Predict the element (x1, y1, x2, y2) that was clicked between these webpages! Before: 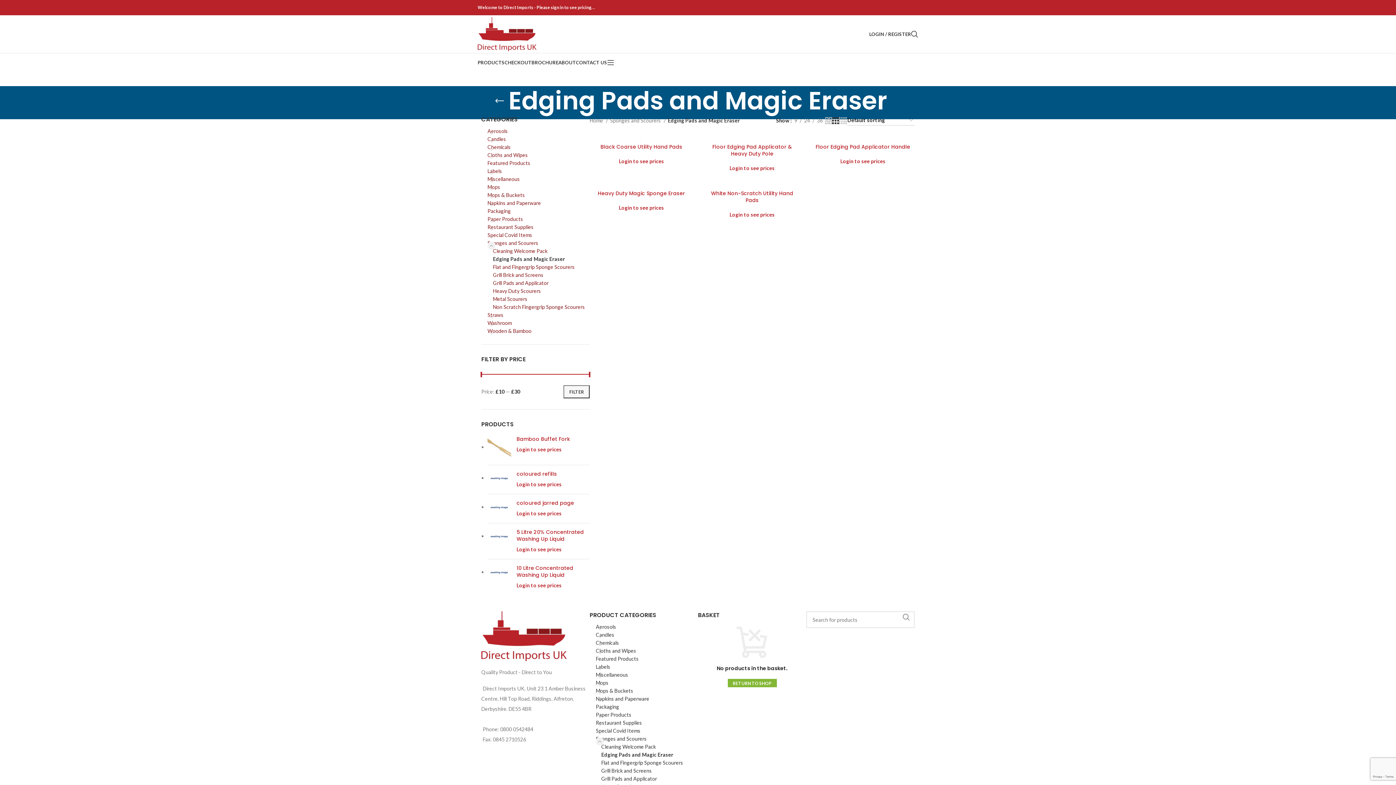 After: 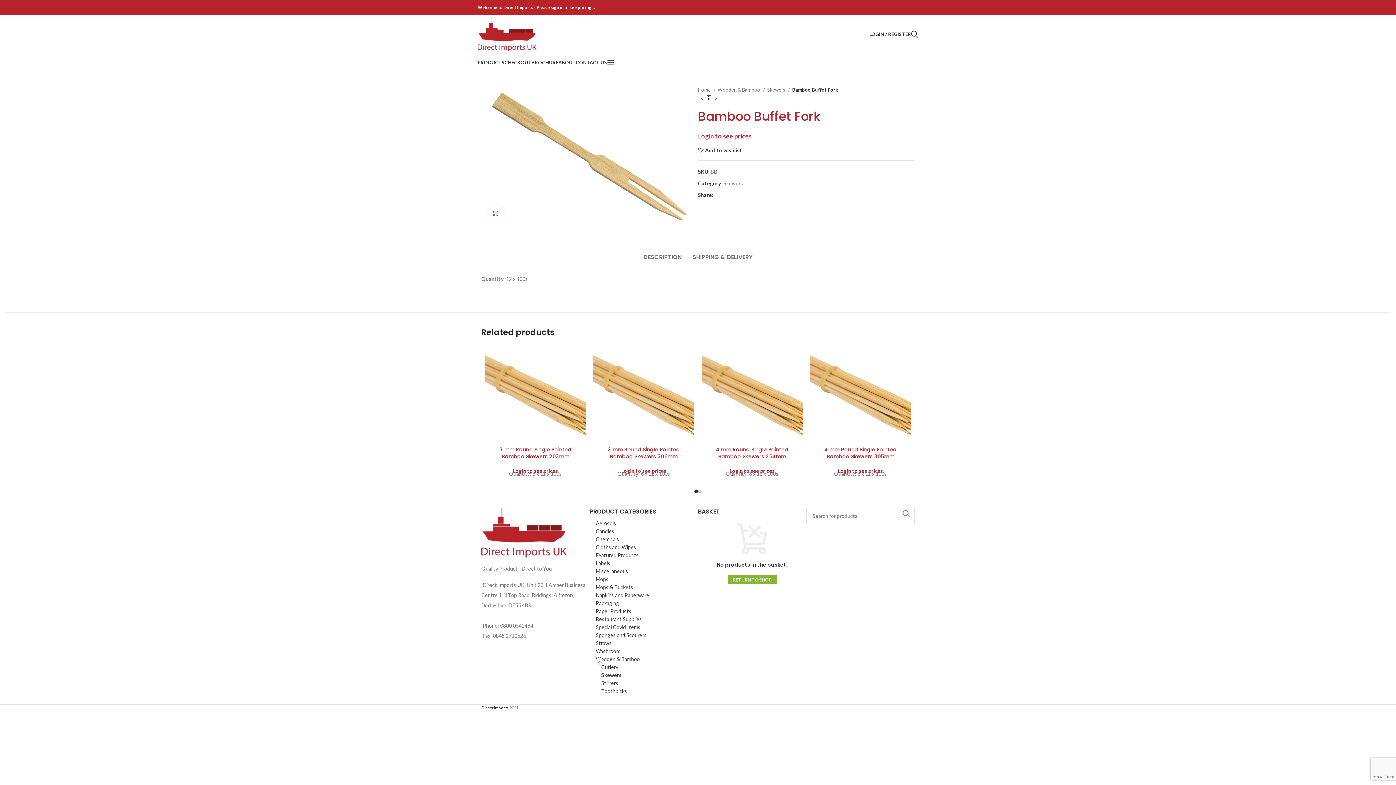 Action: bbox: (516, 436, 589, 442) label: Bamboo Buffet Fork